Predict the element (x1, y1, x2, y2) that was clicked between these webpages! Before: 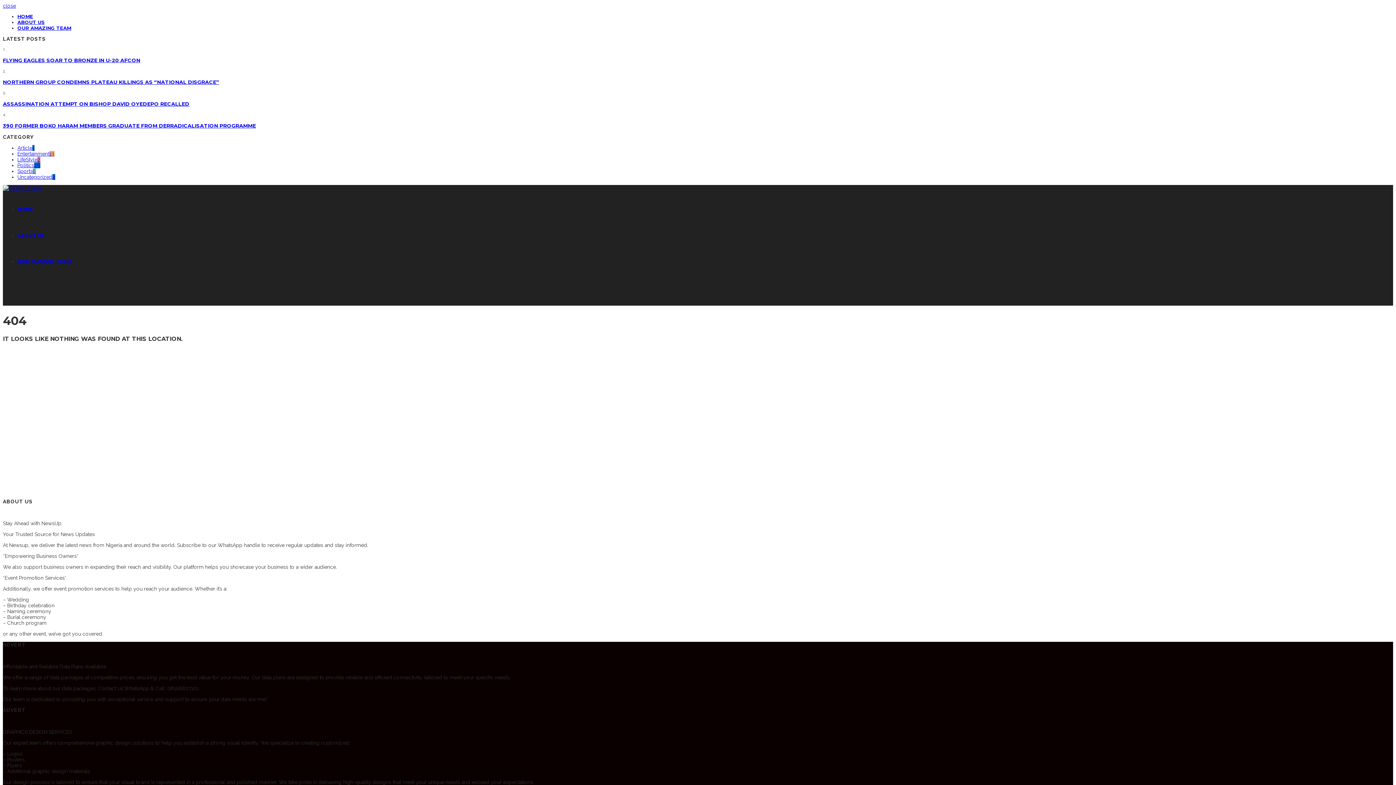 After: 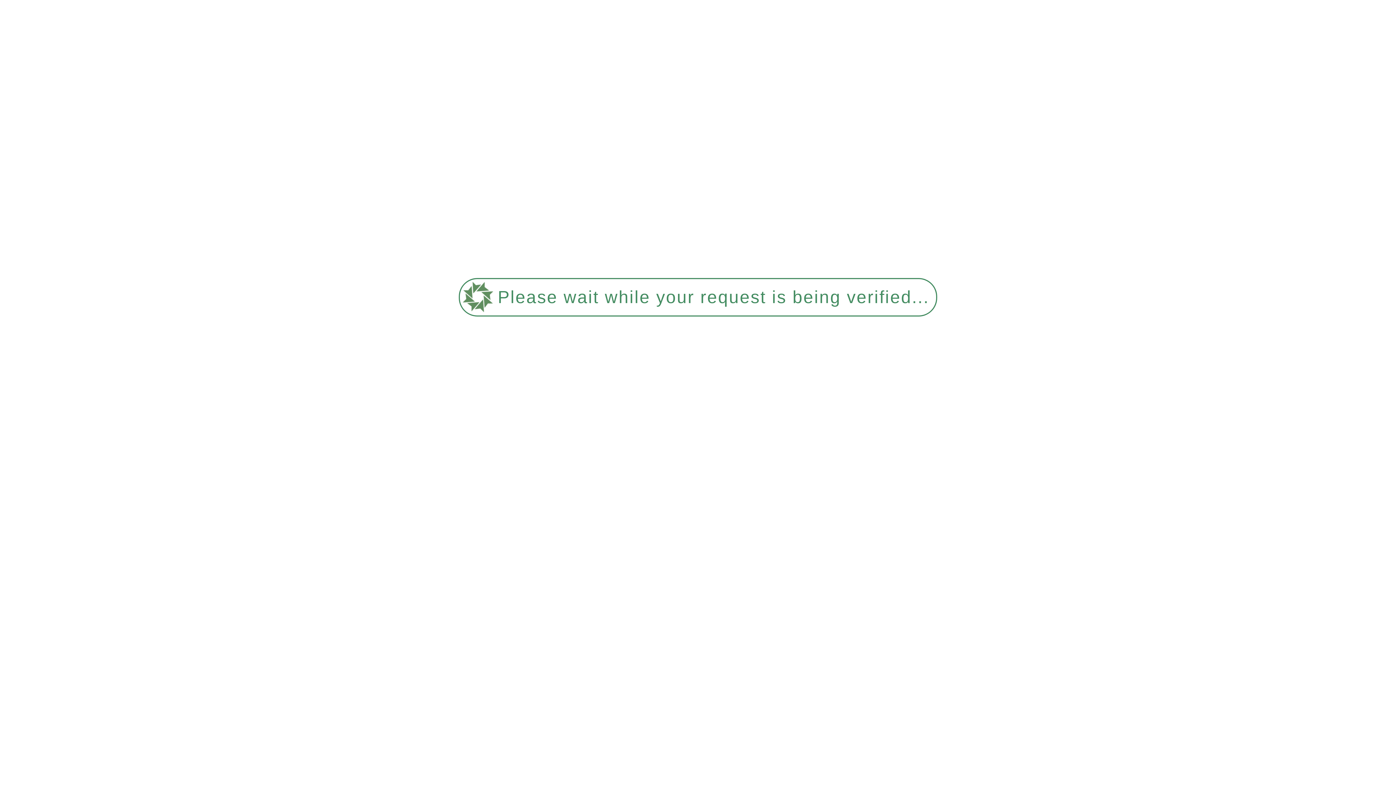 Action: label: HOME bbox: (17, 206, 33, 212)